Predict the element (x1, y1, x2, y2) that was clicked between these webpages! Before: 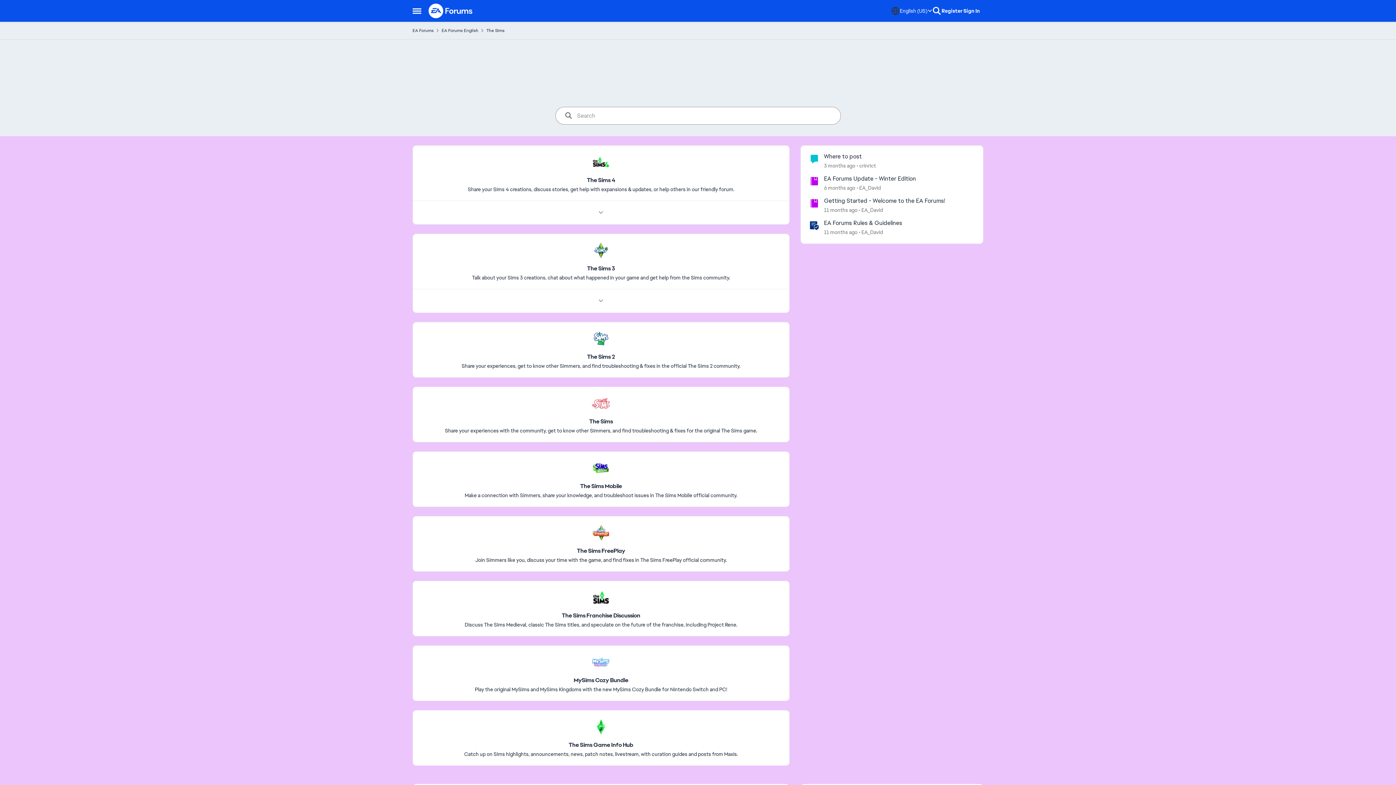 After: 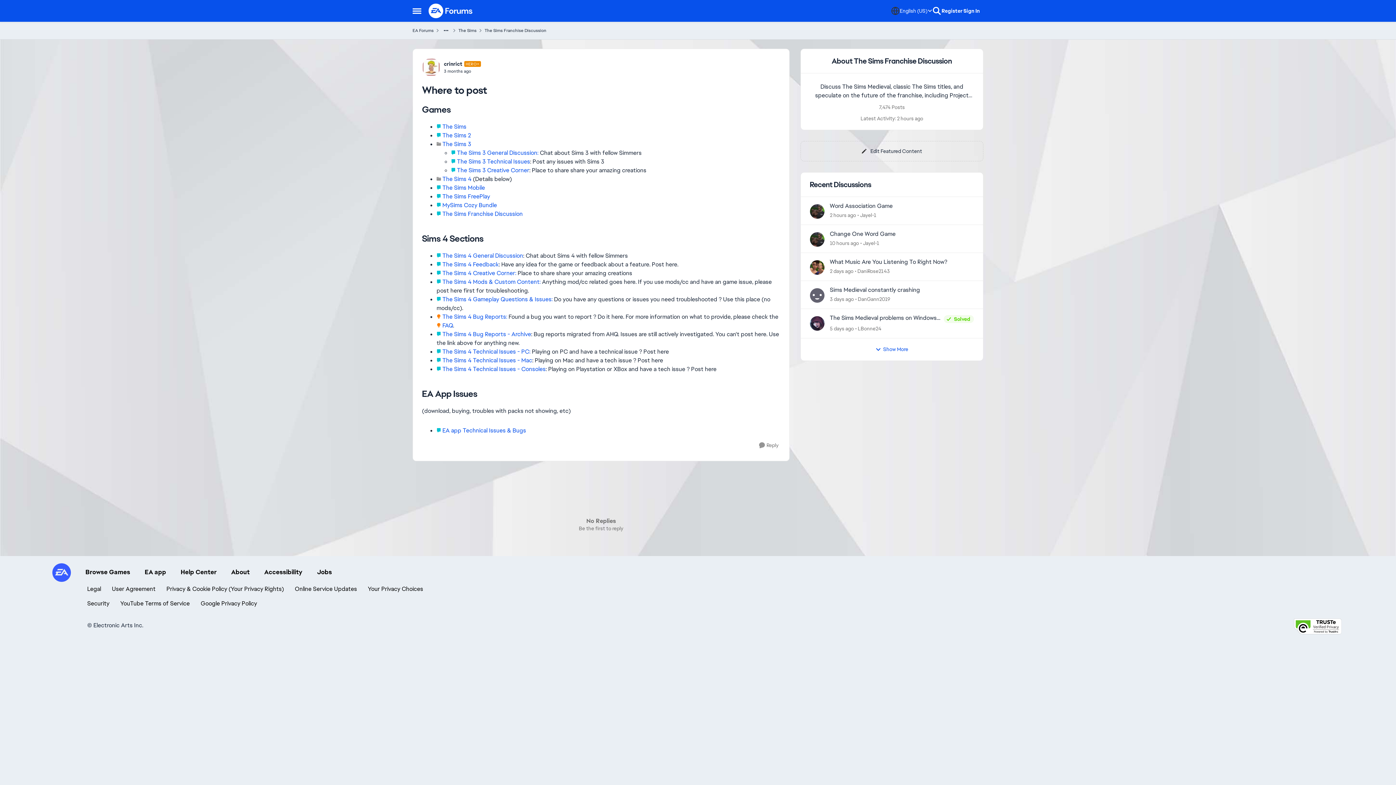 Action: label: 3 months ago bbox: (824, 162, 855, 169)